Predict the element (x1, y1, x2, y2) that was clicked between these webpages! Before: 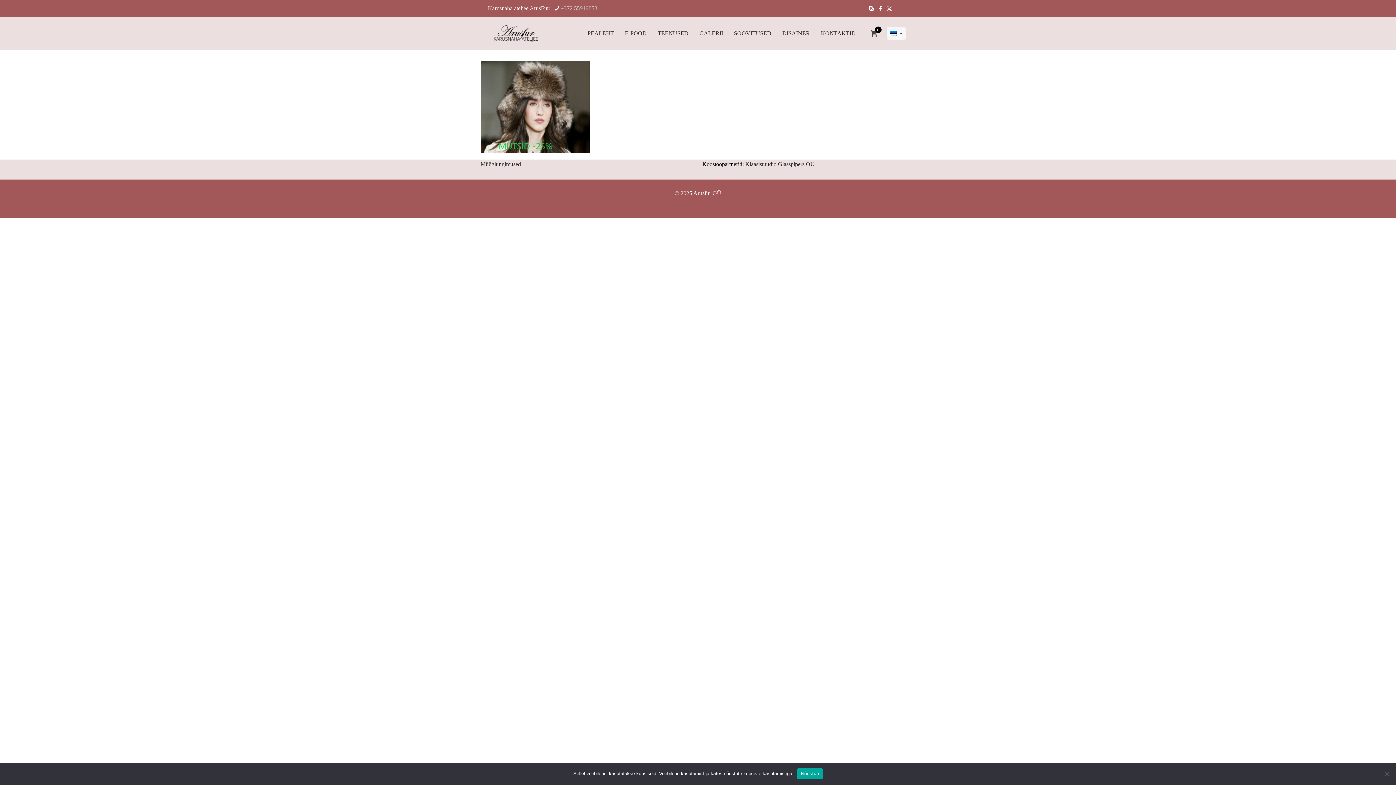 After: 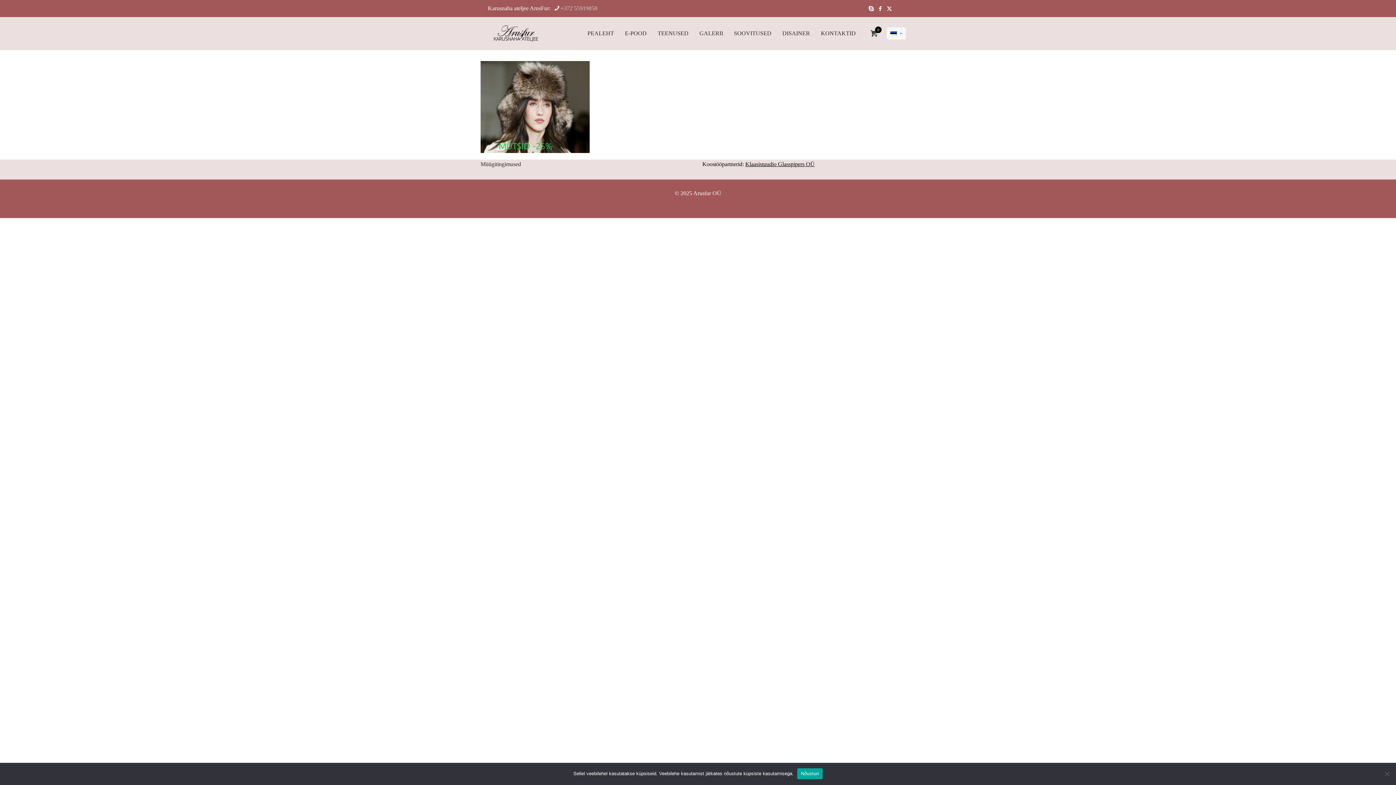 Action: bbox: (745, 160, 814, 167) label: Klaasistuudio Glasspipers OÜ